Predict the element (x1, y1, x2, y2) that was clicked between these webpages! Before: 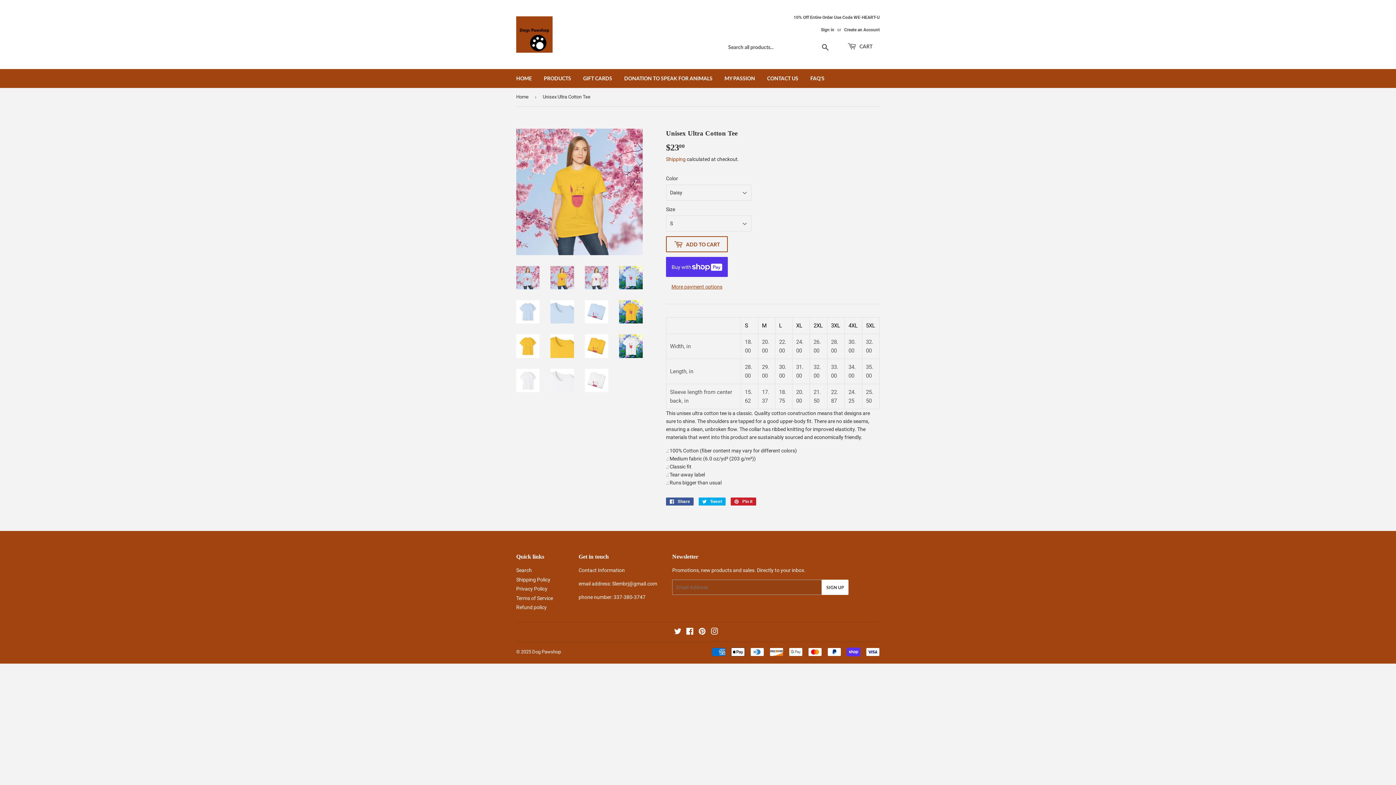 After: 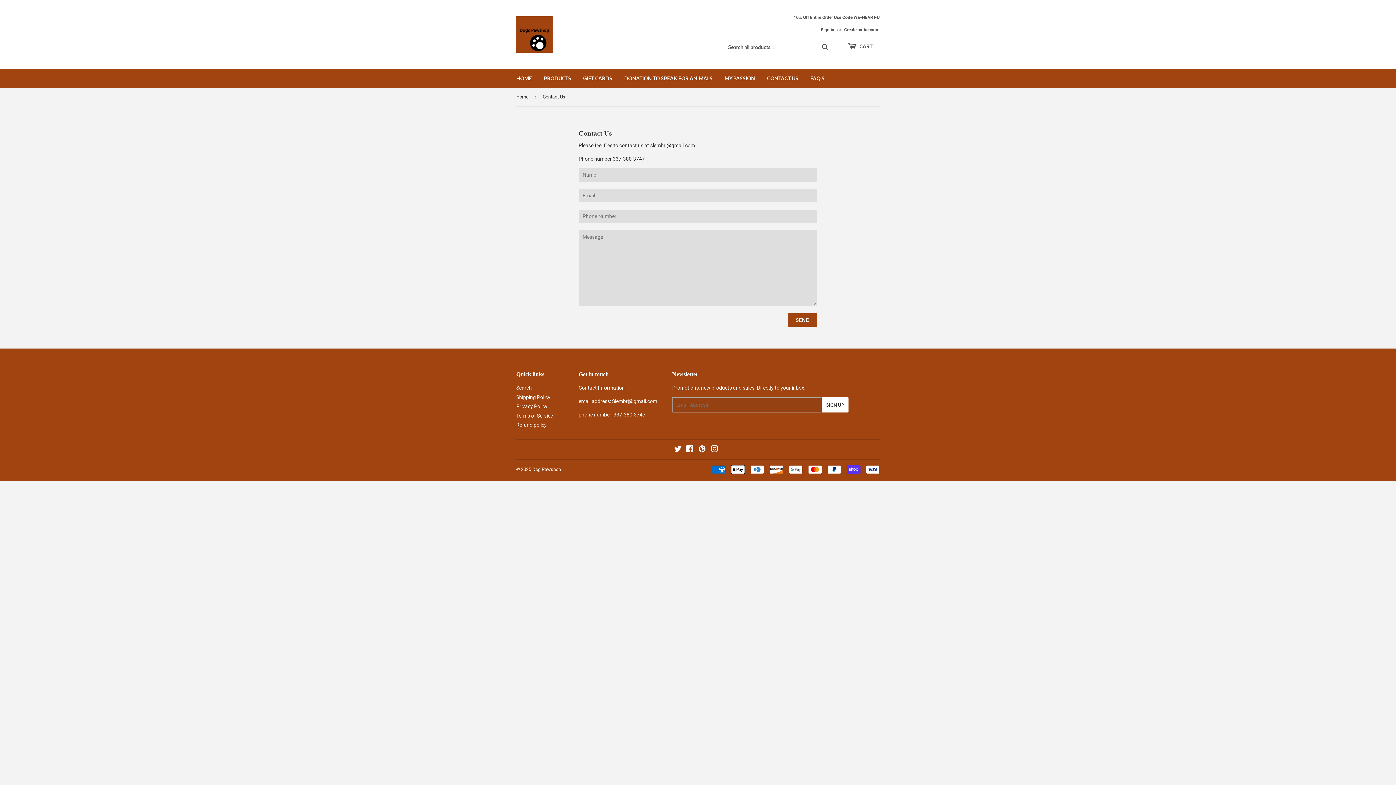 Action: label: CONTACT US bbox: (761, 69, 804, 88)